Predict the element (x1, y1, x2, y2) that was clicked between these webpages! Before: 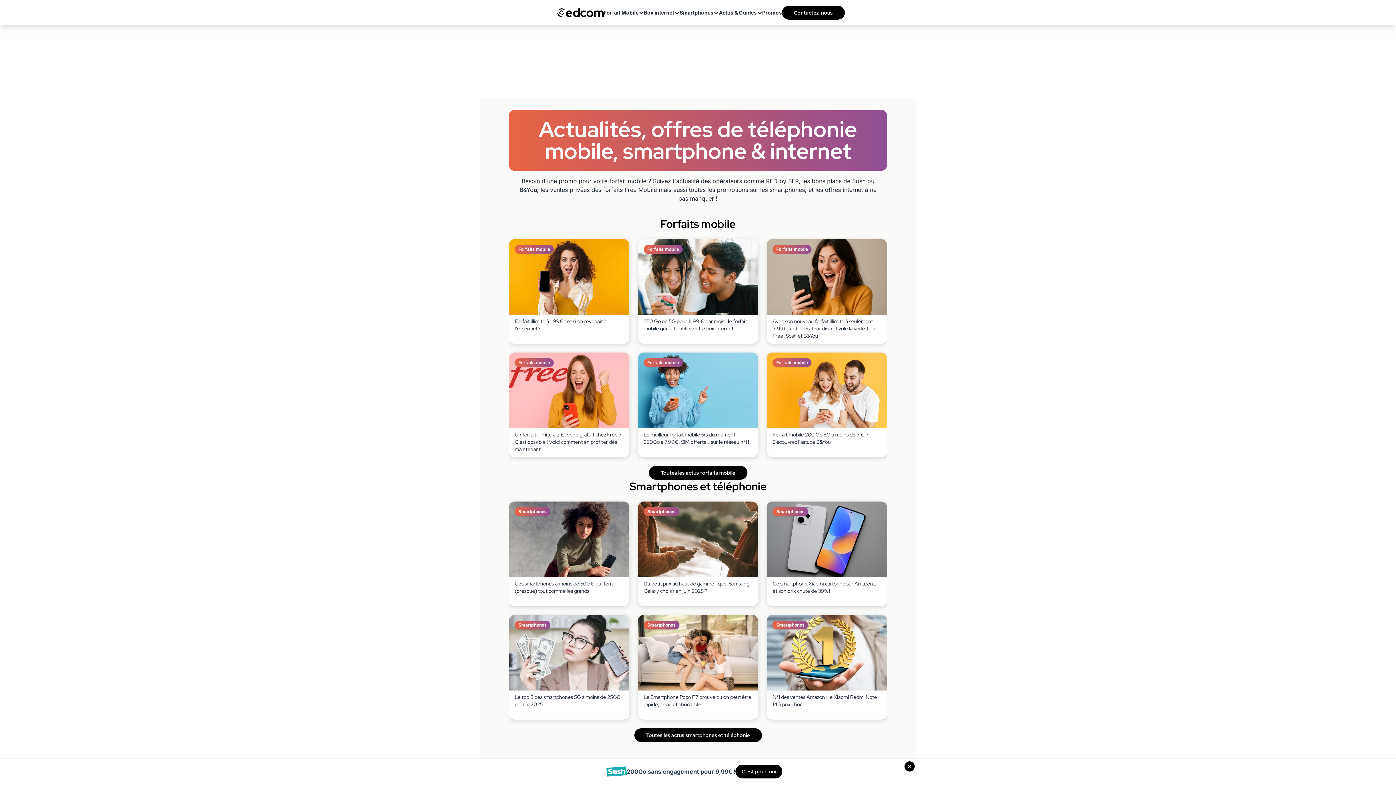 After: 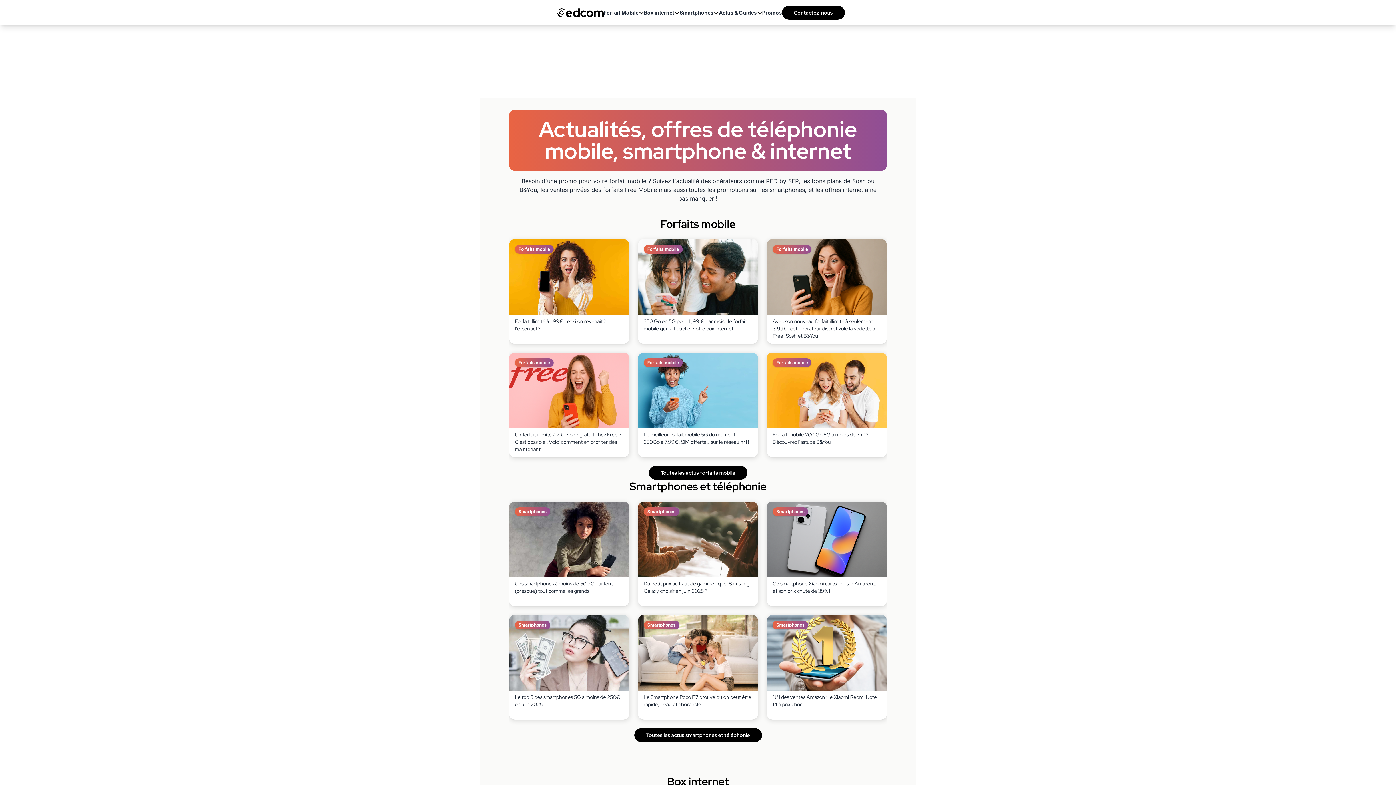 Action: label: Fermeture bandeau bbox: (904, 761, 914, 772)